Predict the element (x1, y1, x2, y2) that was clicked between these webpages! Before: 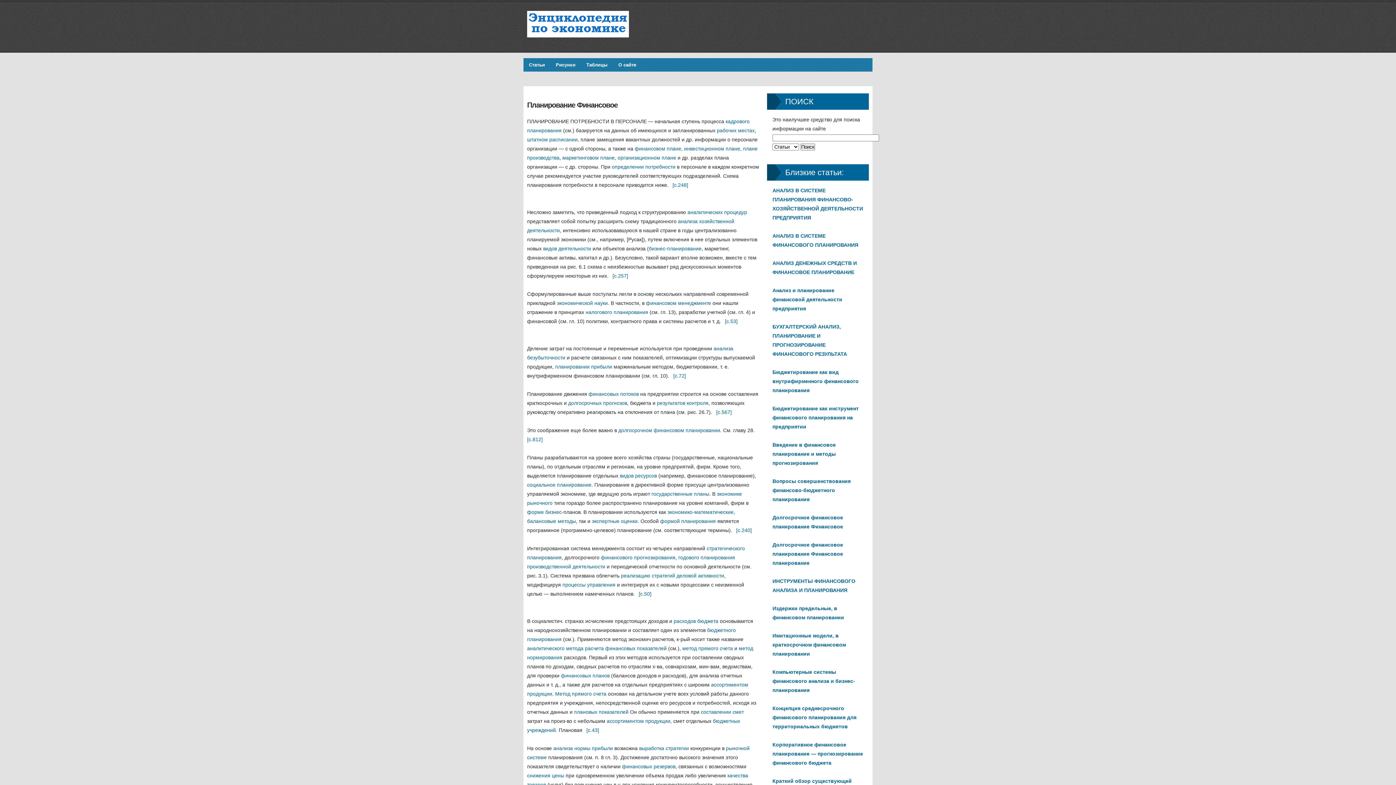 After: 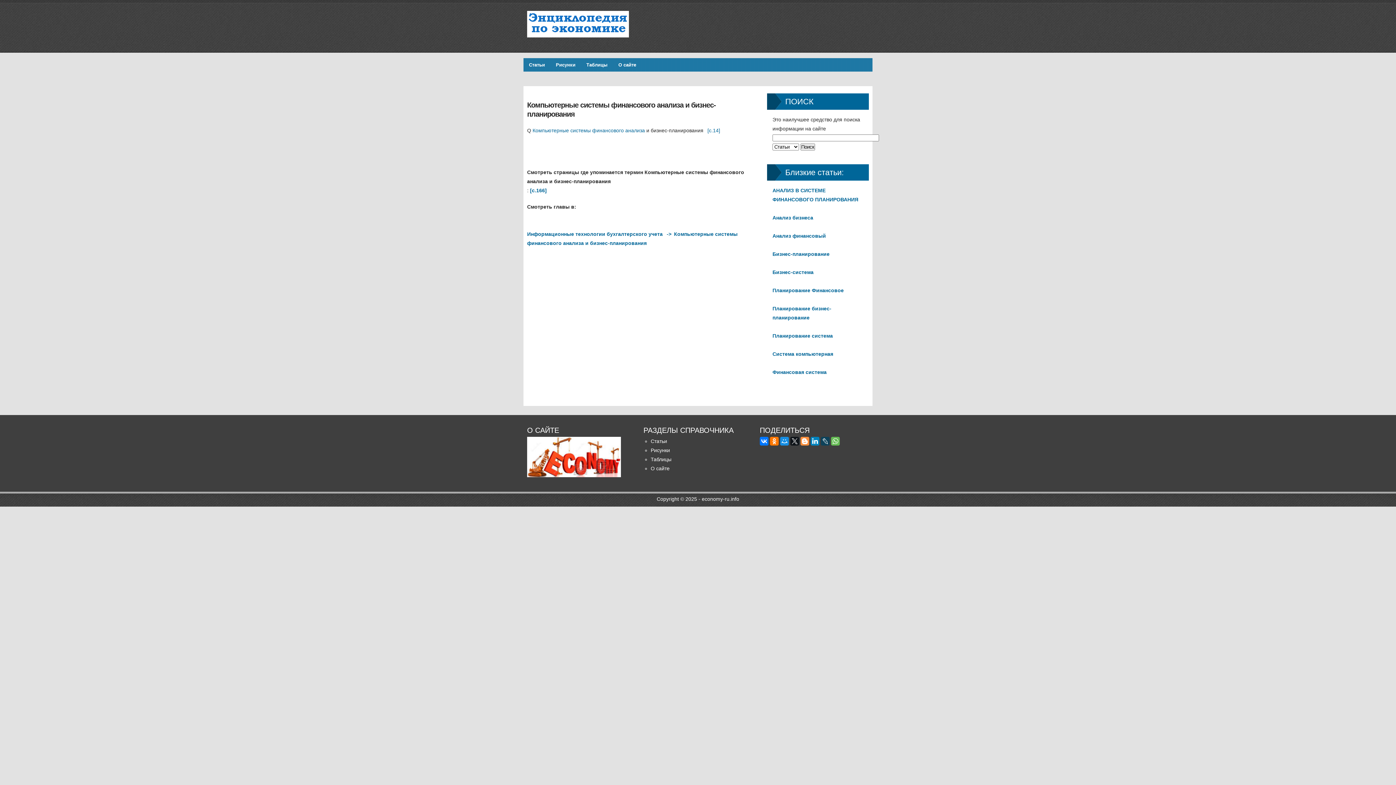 Action: bbox: (772, 669, 855, 693) label: Компьютерные системы финансового анализа и бизнес-планирования